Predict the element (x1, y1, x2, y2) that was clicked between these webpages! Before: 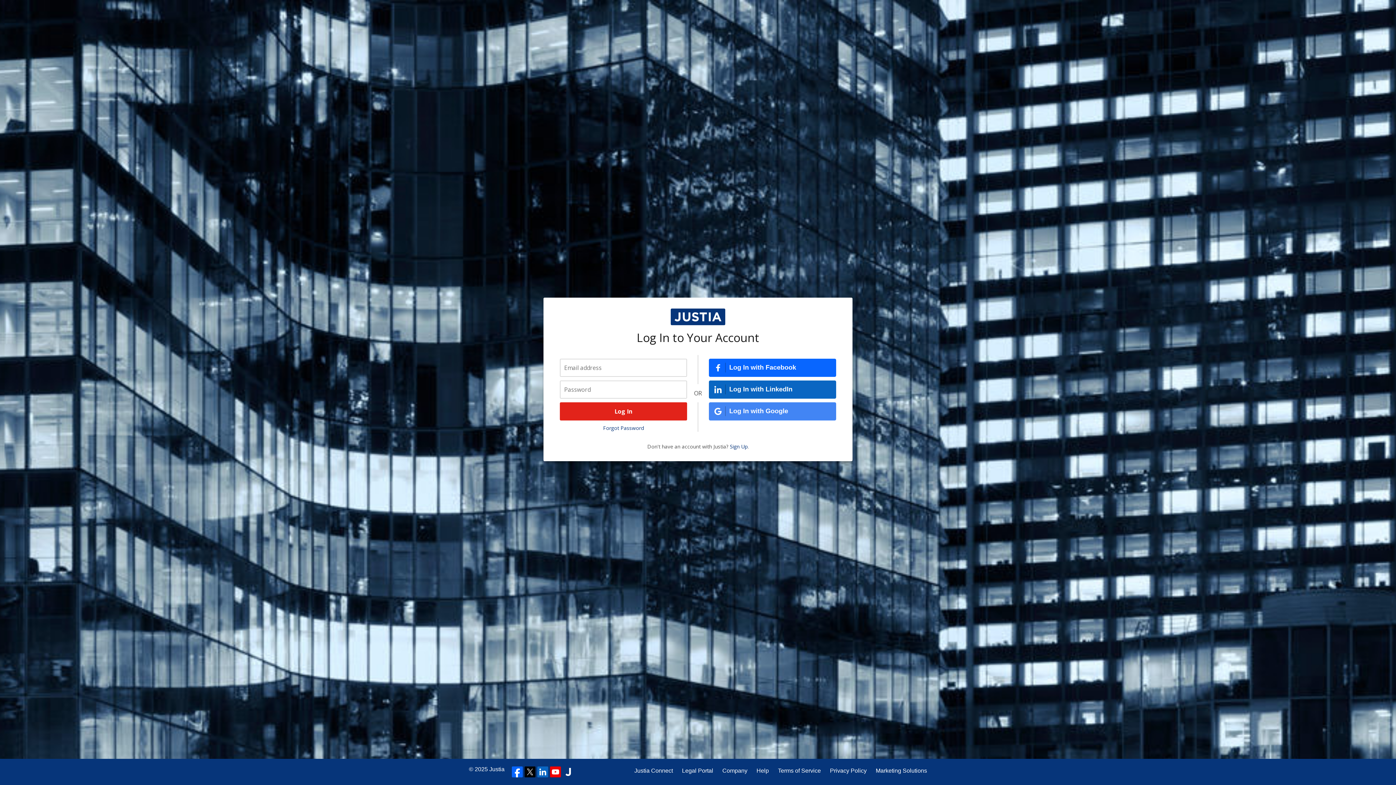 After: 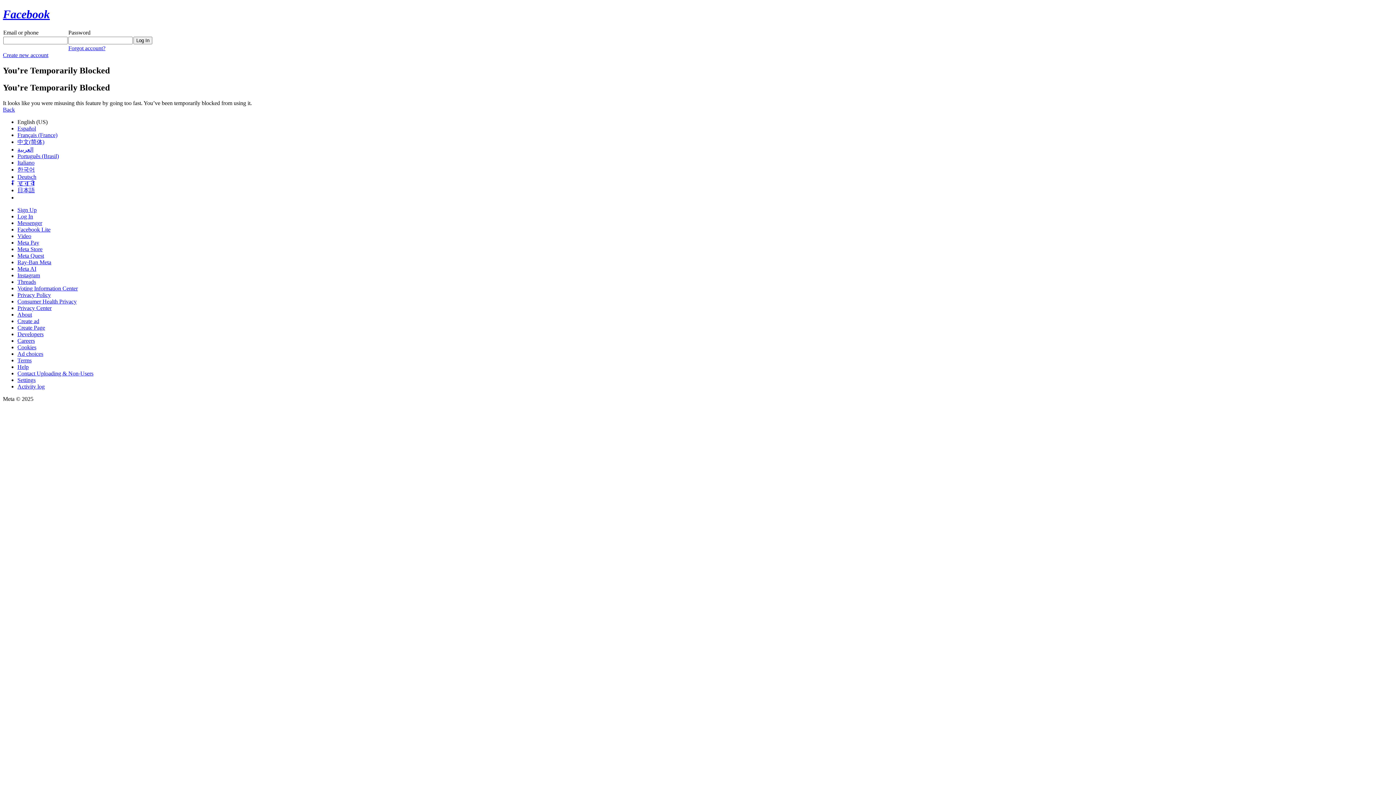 Action: bbox: (709, 358, 836, 376) label: Log In with Facebook